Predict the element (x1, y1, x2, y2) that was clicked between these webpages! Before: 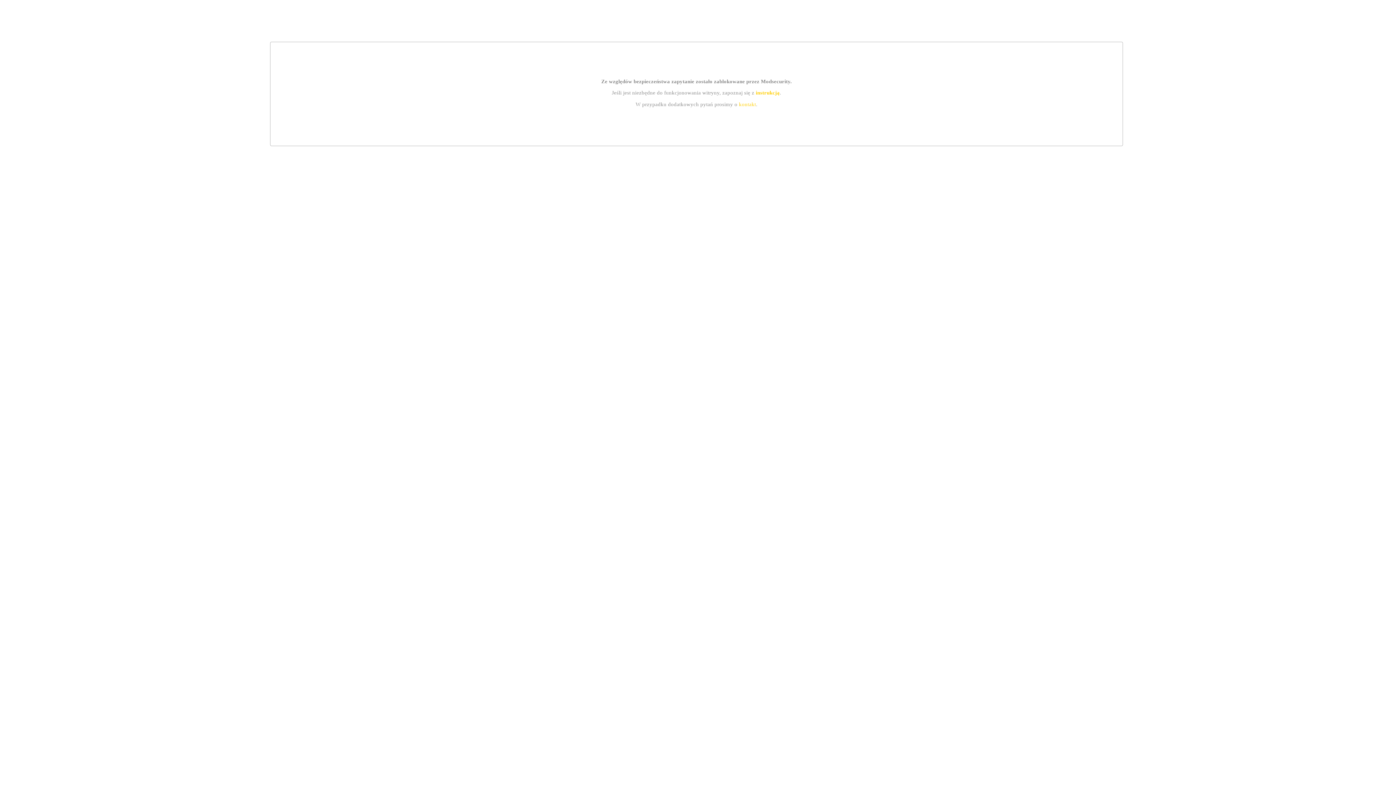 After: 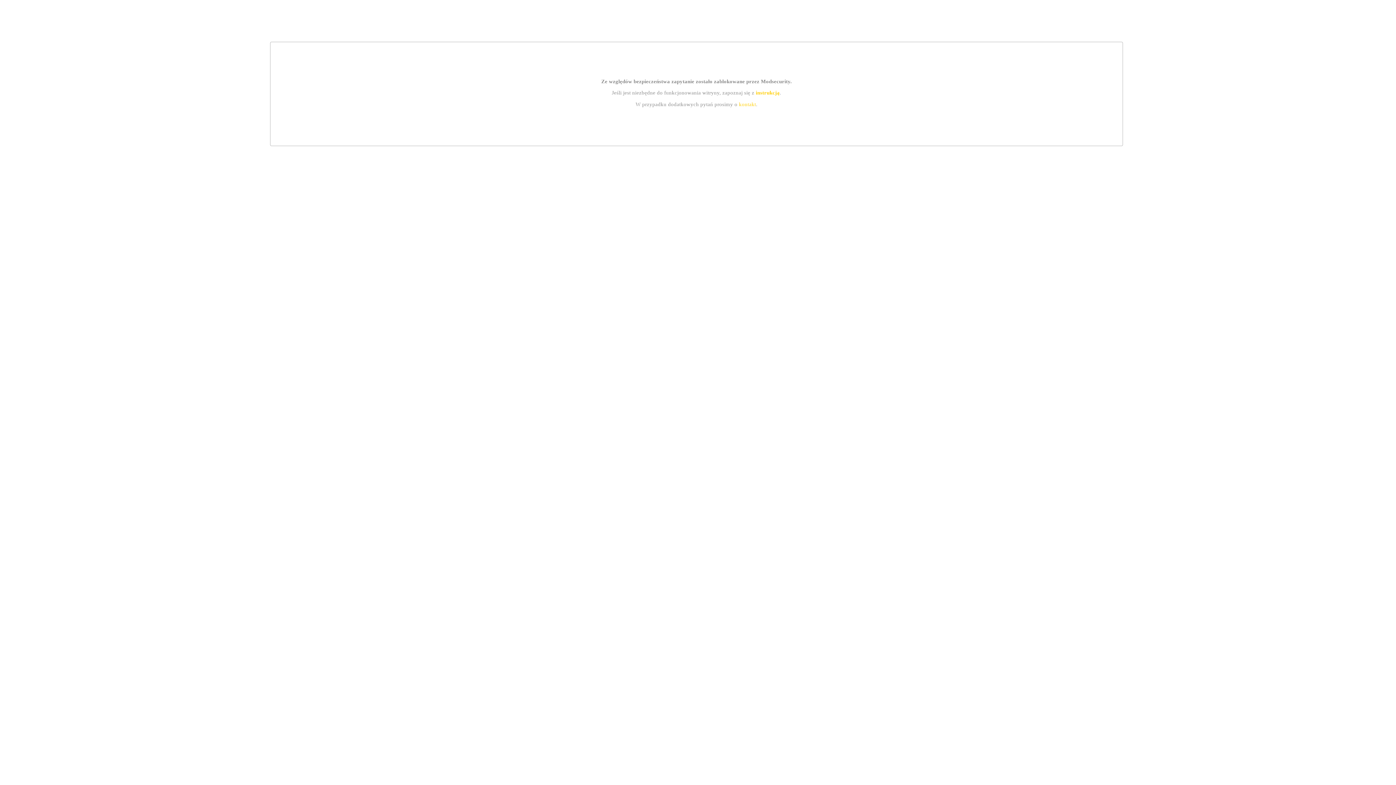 Action: bbox: (755, 89, 779, 95) label: instrukcją